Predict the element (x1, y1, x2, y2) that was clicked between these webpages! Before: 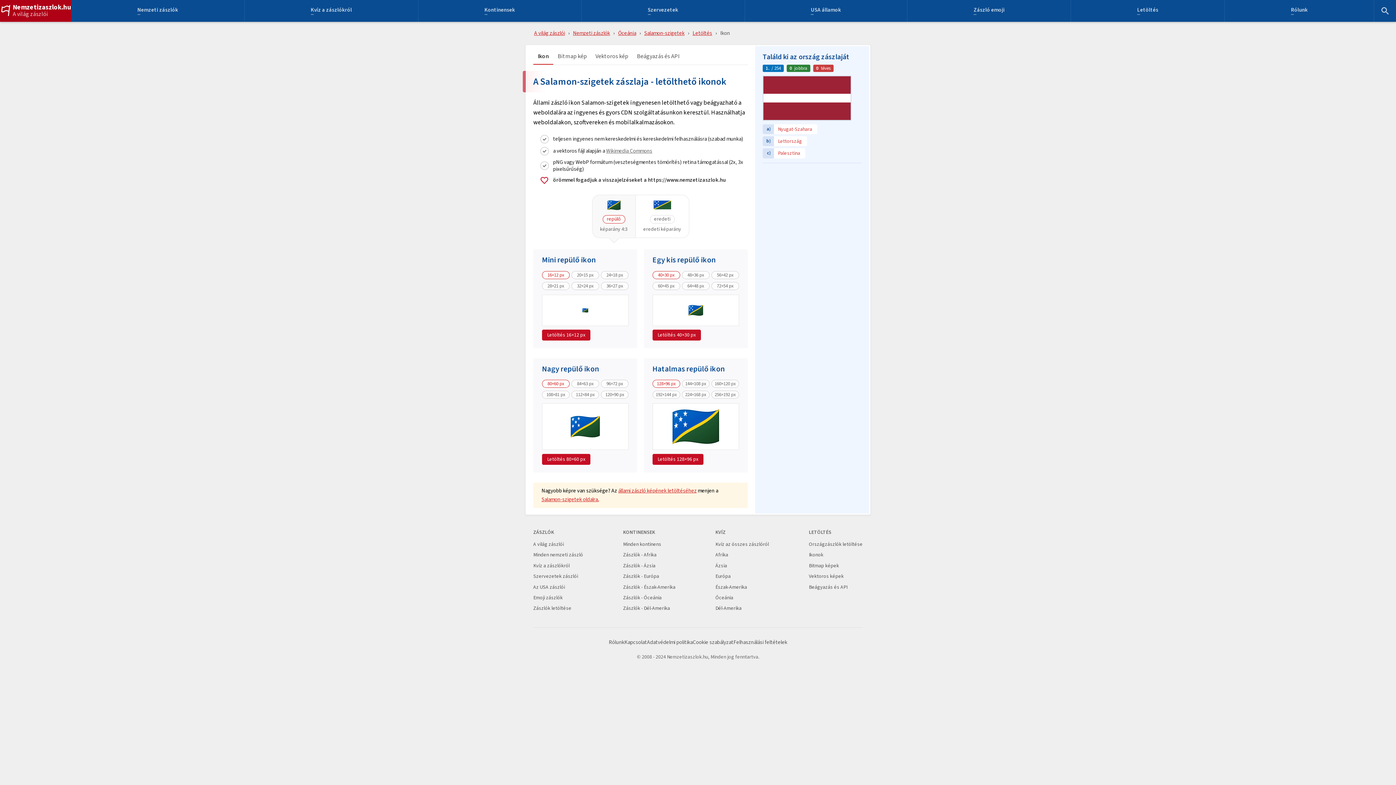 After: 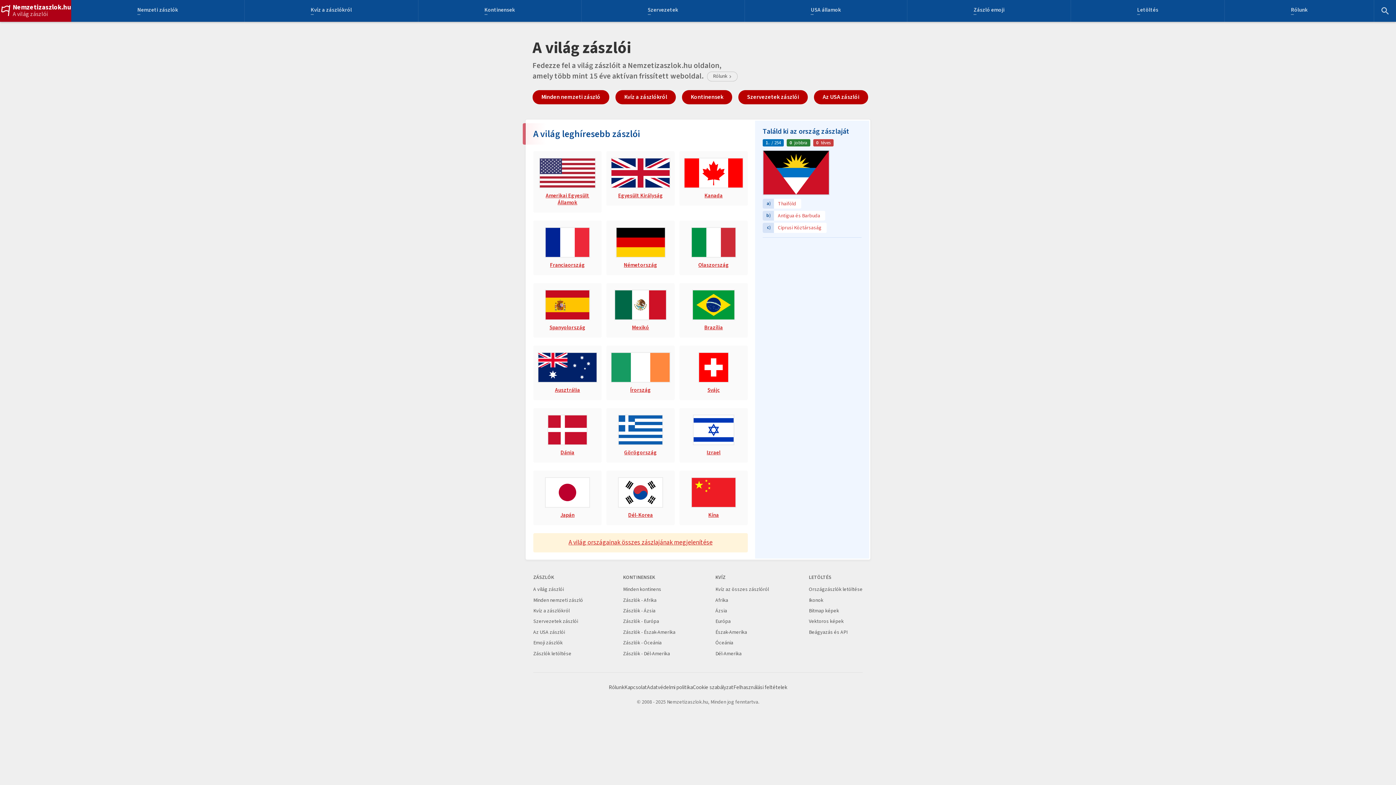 Action: label: A világ zászlói bbox: (533, 541, 564, 548)